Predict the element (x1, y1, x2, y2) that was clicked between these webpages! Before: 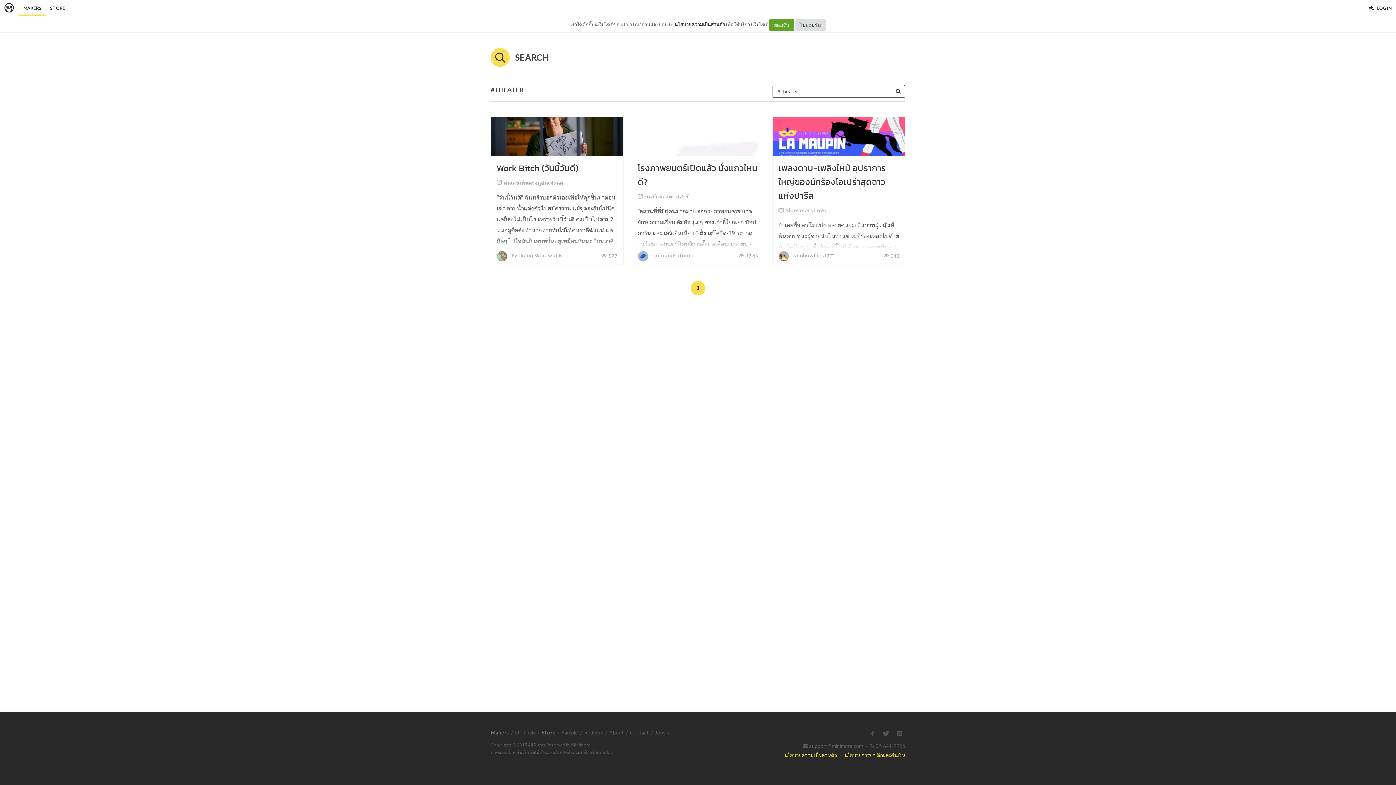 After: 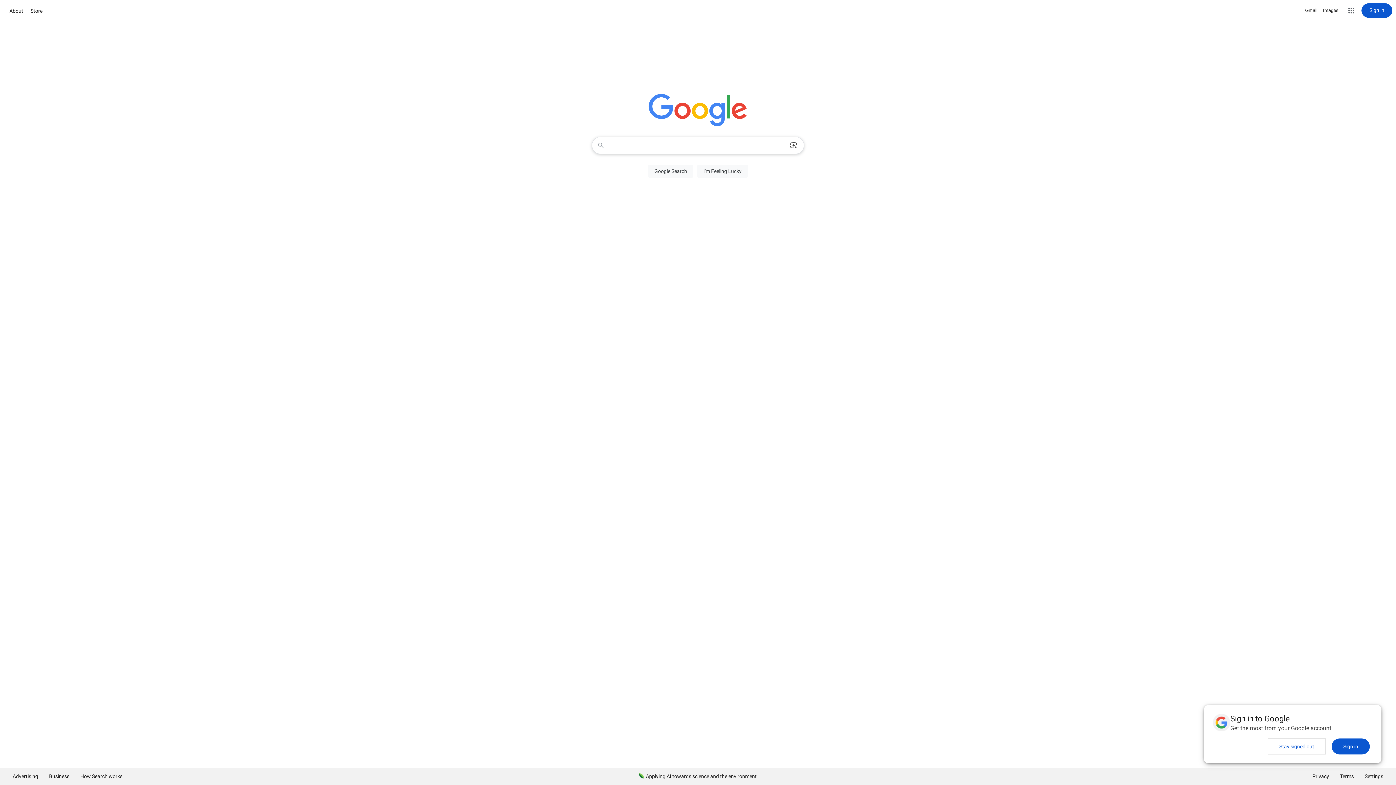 Action: bbox: (795, 18, 825, 31) label: ไม่ยอมรับ